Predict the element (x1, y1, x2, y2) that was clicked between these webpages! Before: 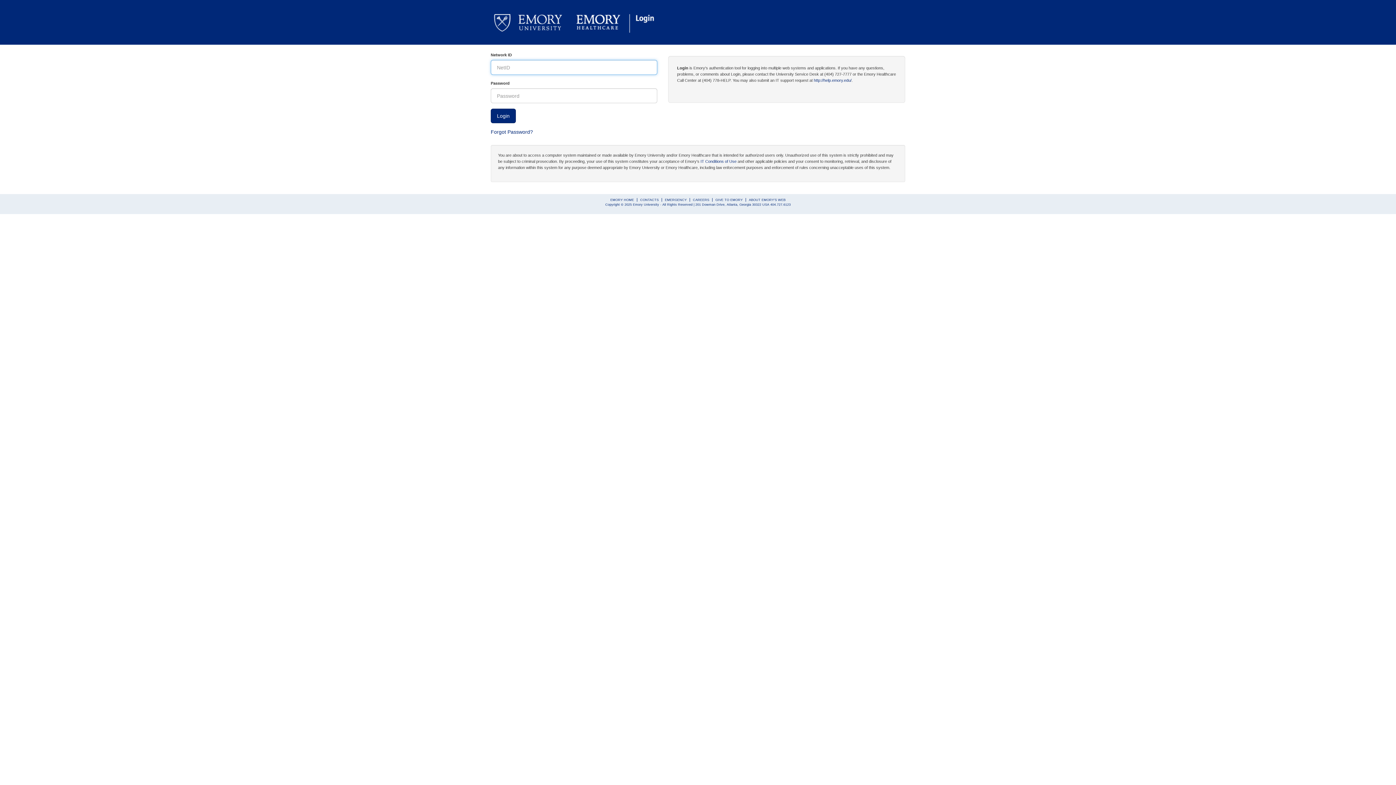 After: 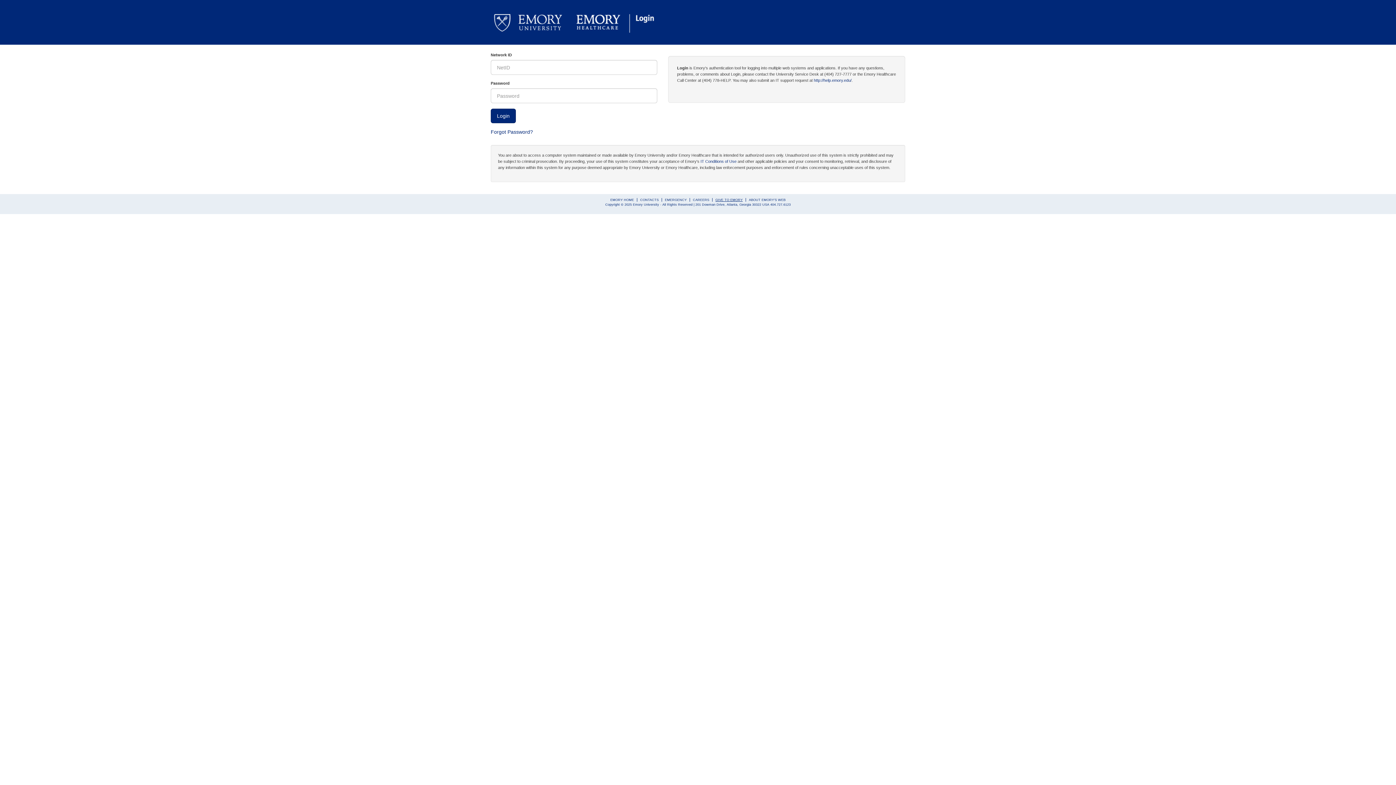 Action: bbox: (715, 198, 742, 201) label: GIVE TO EMORY